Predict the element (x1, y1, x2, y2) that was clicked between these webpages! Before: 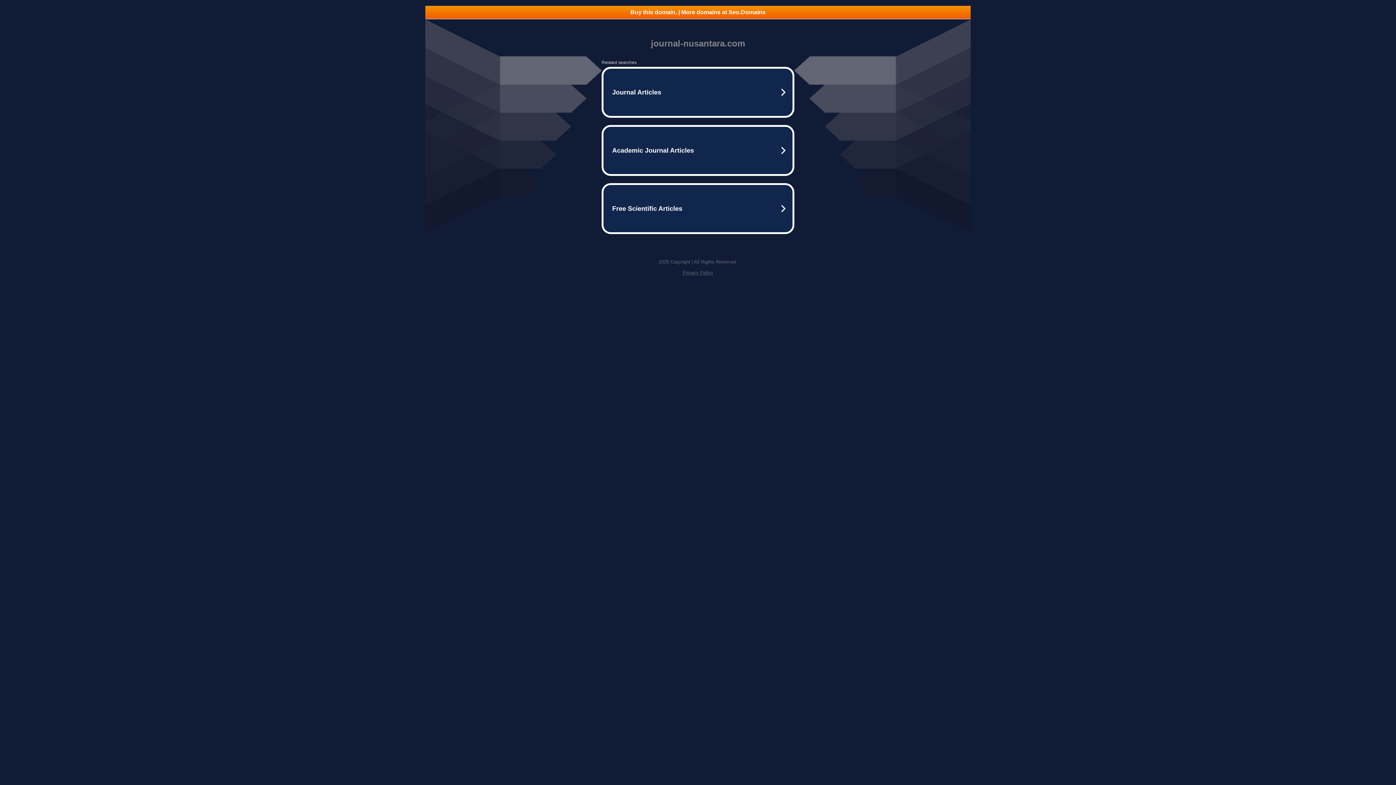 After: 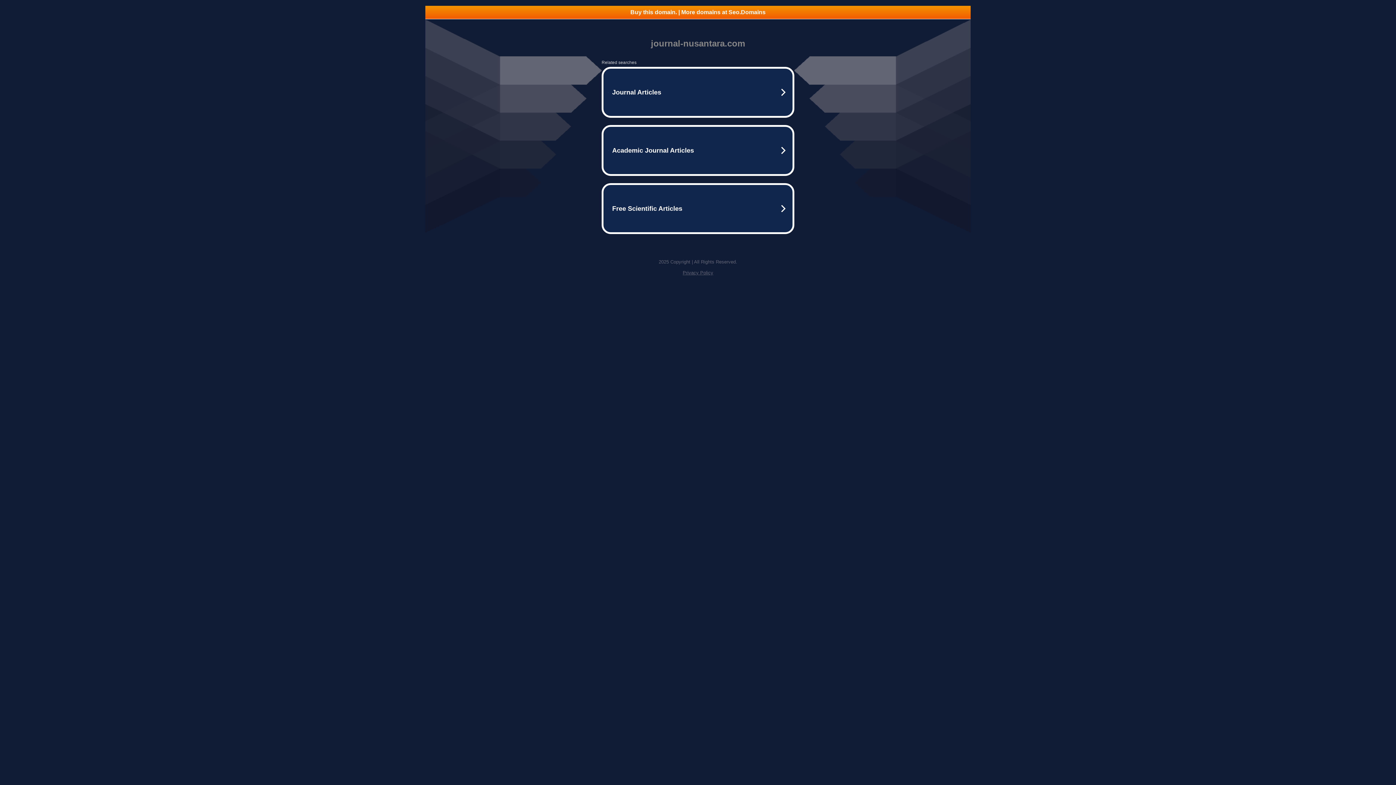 Action: bbox: (425, 5, 970, 18) label: Buy this domain. | More domains at Seo.Domains